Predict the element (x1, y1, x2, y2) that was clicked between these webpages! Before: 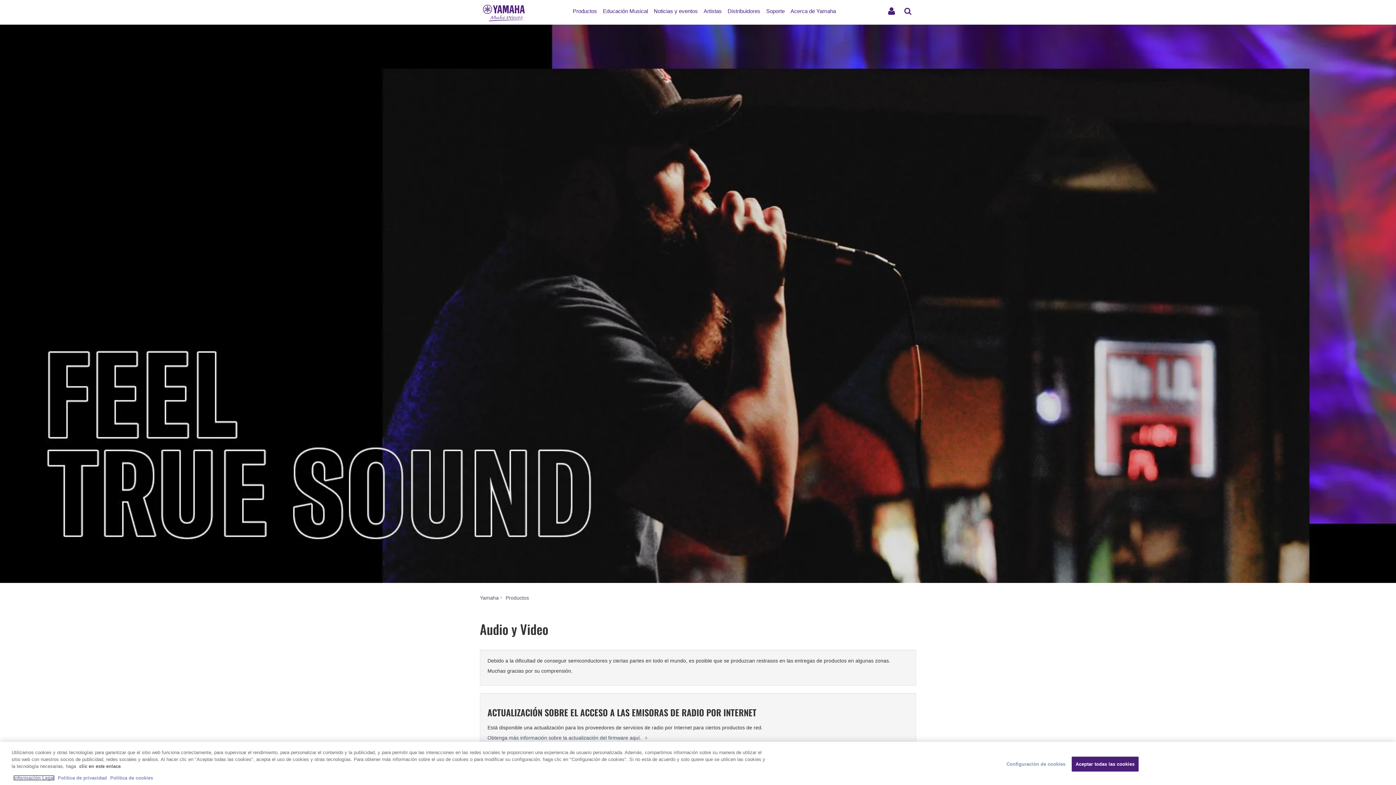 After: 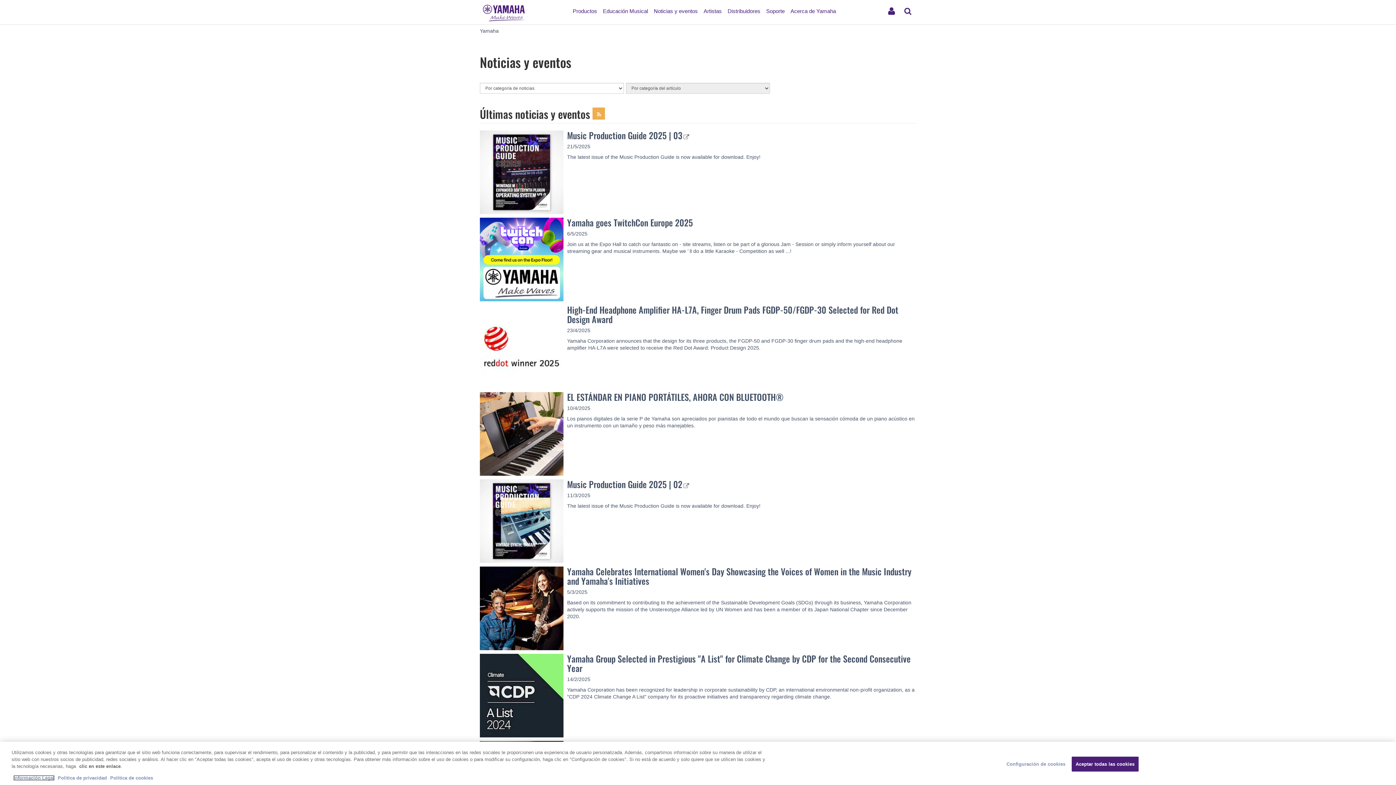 Action: label: Noticias y eventos bbox: (651, 1, 700, 14)